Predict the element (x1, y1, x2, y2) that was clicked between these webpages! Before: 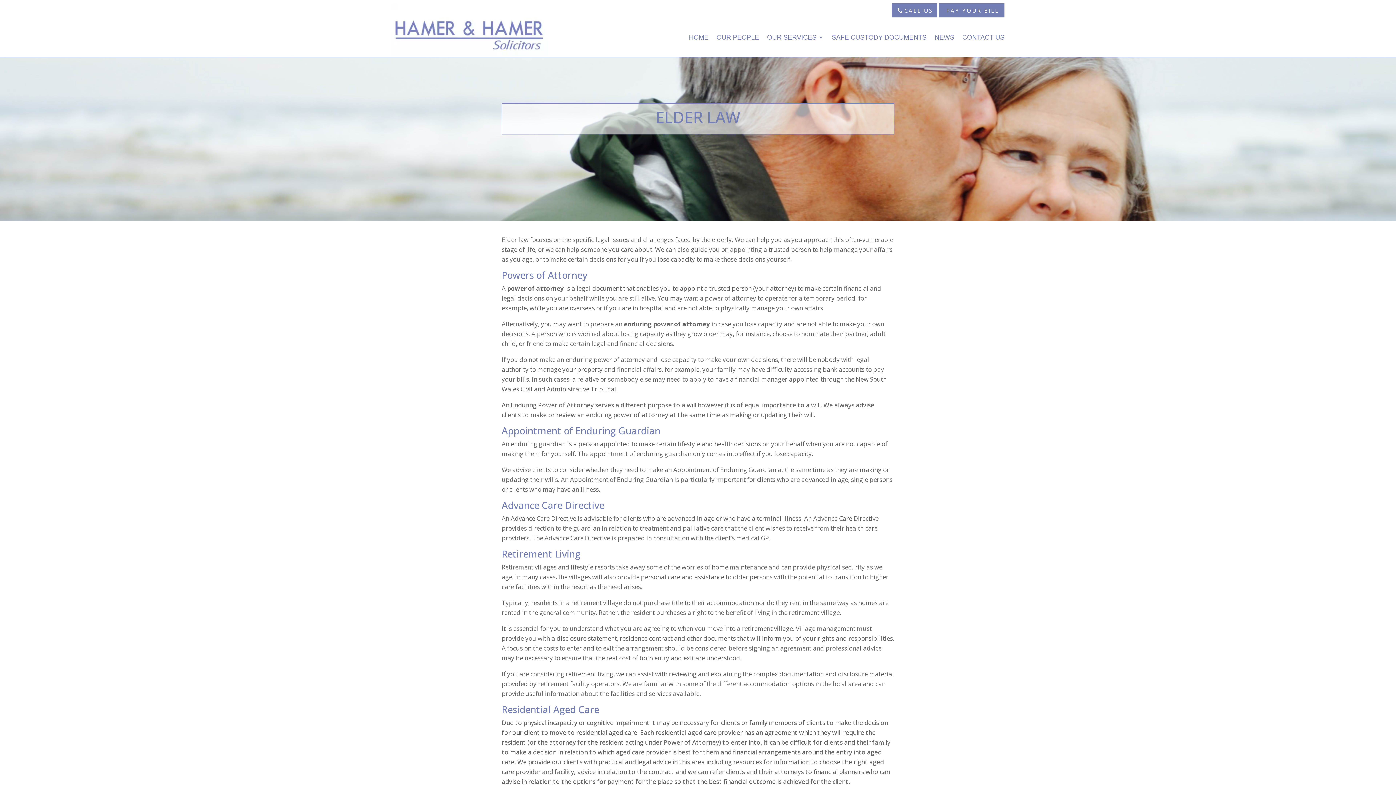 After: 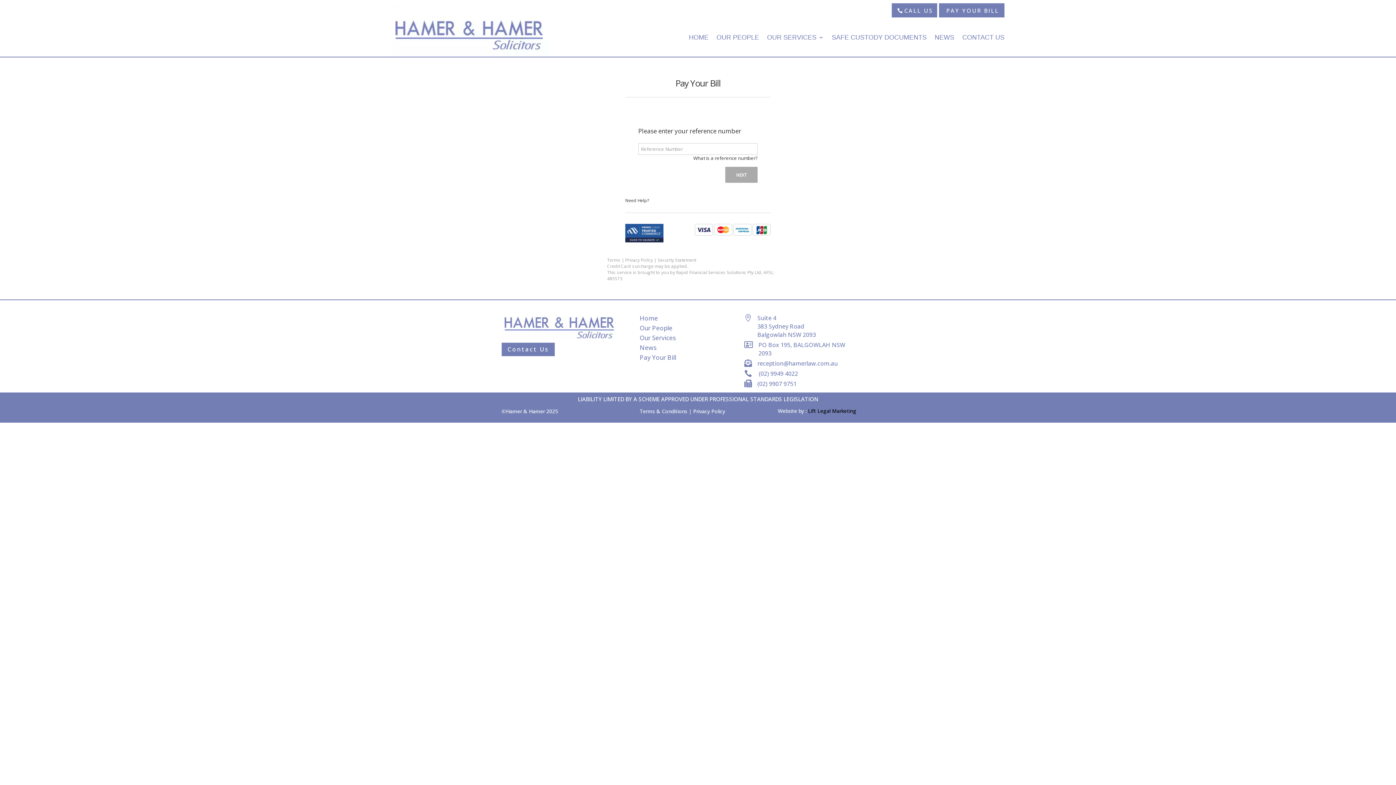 Action: label: PAY YOUR BILL bbox: (939, 3, 1004, 18)